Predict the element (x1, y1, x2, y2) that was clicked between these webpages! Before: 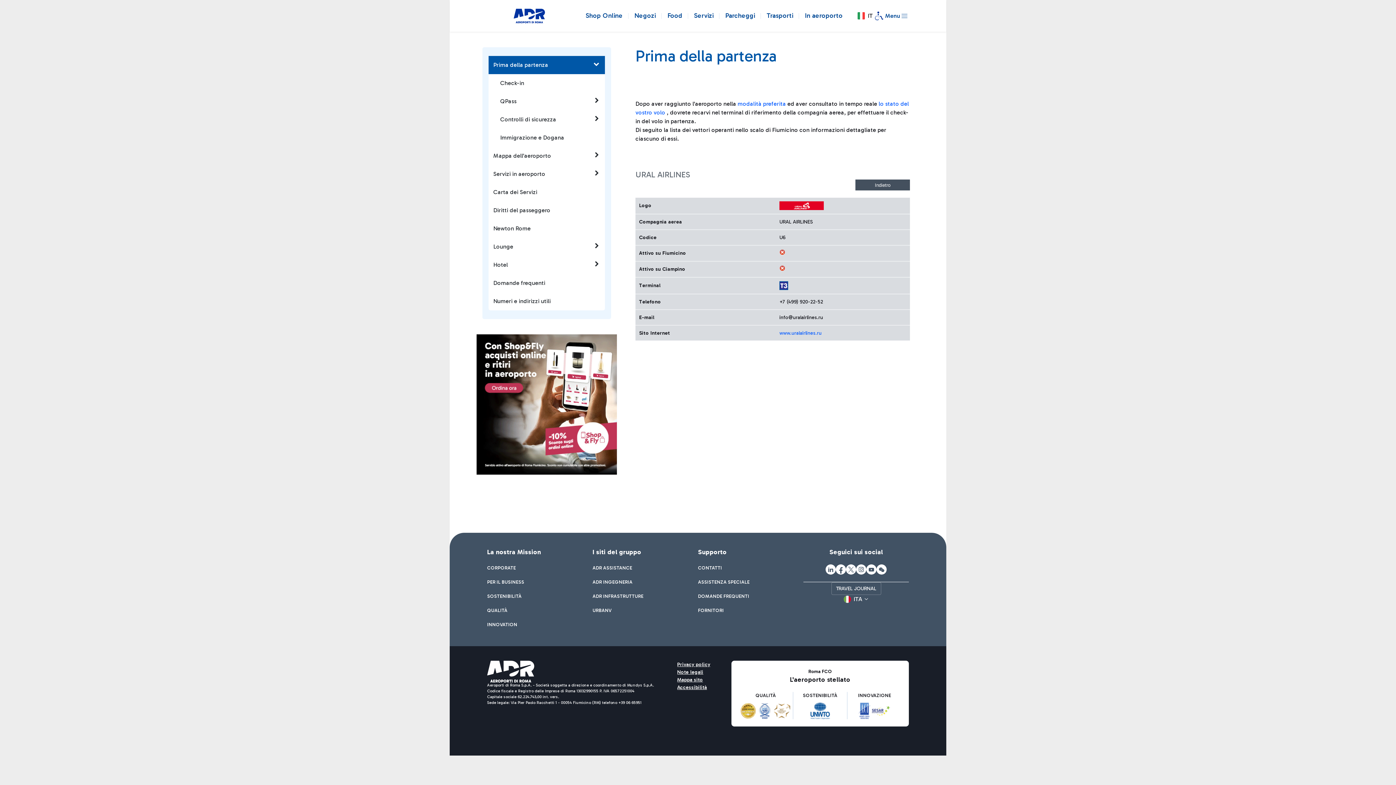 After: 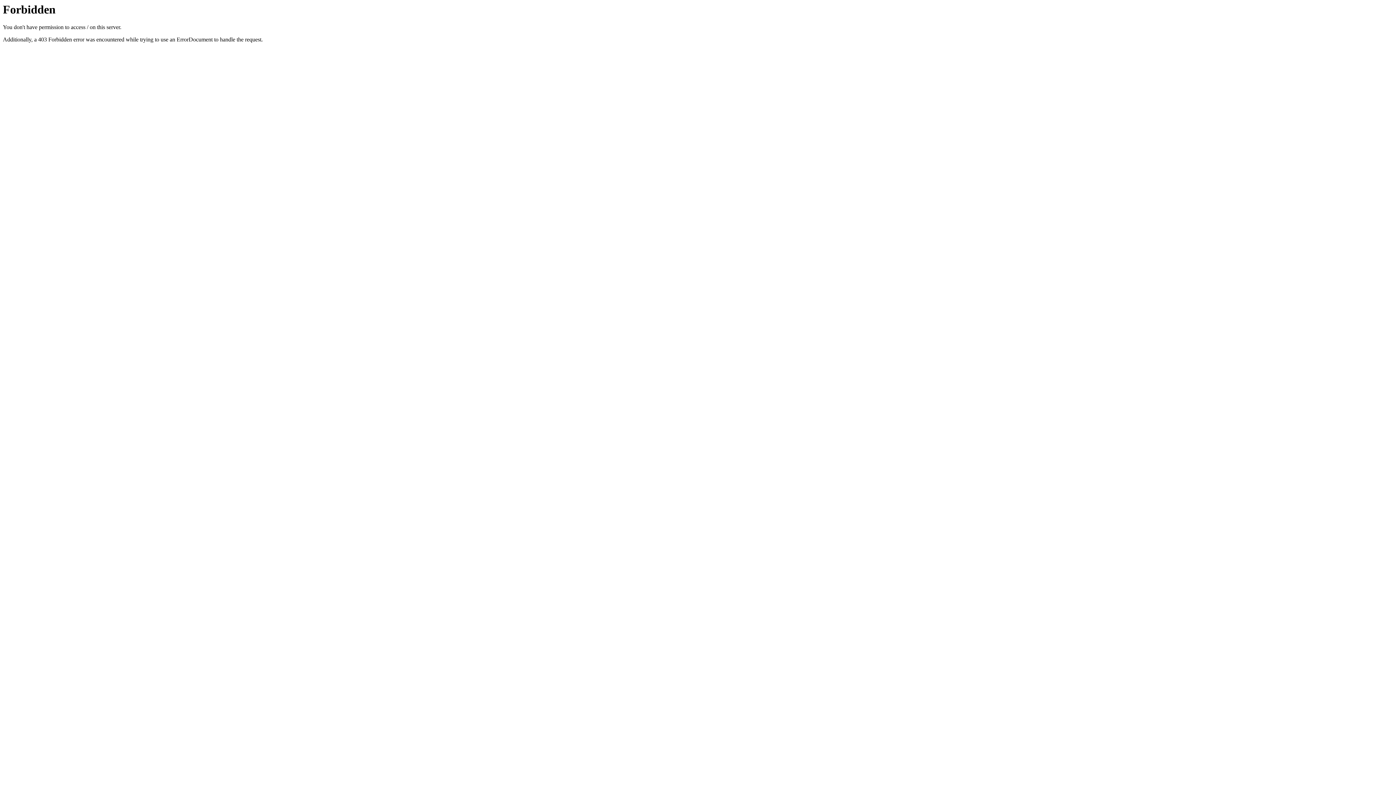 Action: bbox: (592, 593, 643, 600) label: ADR INFRASTRUTTURE